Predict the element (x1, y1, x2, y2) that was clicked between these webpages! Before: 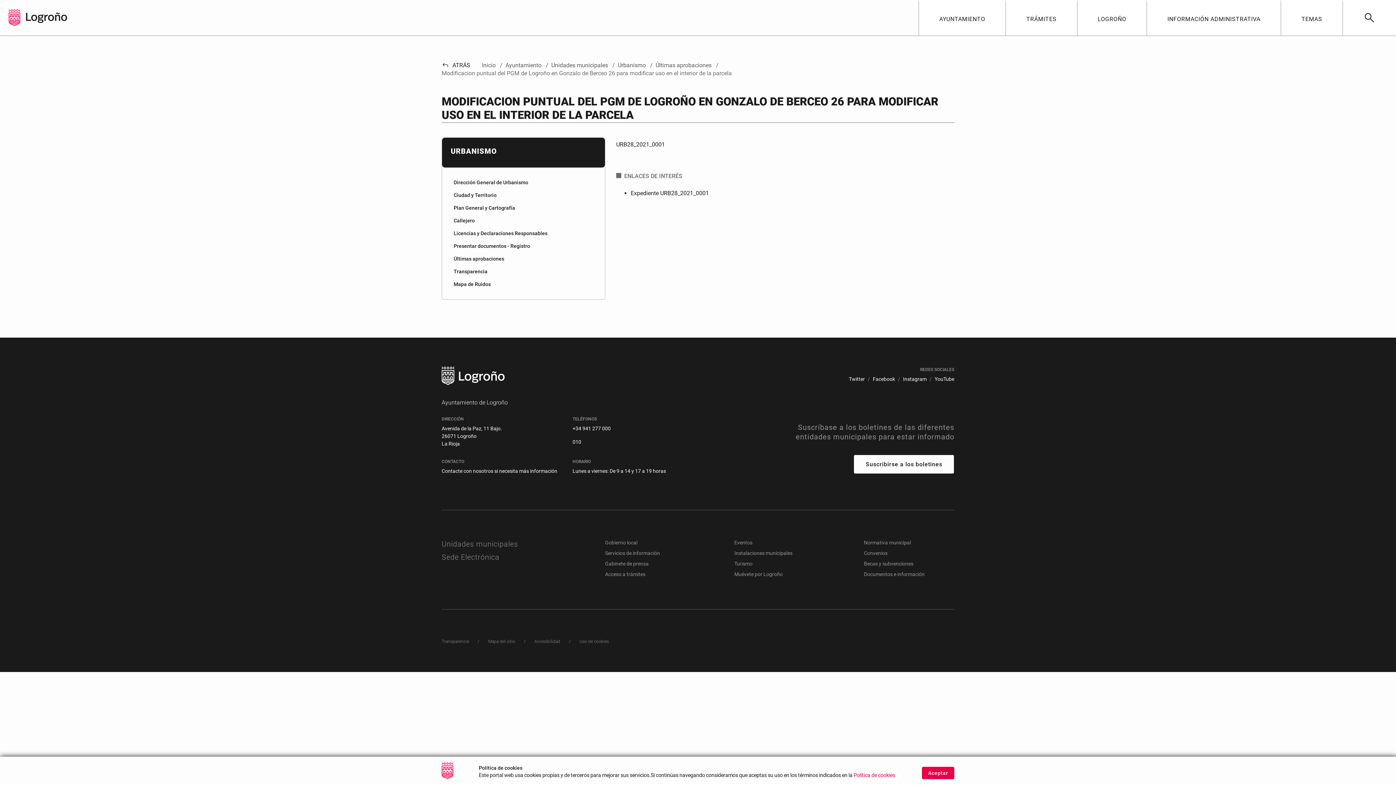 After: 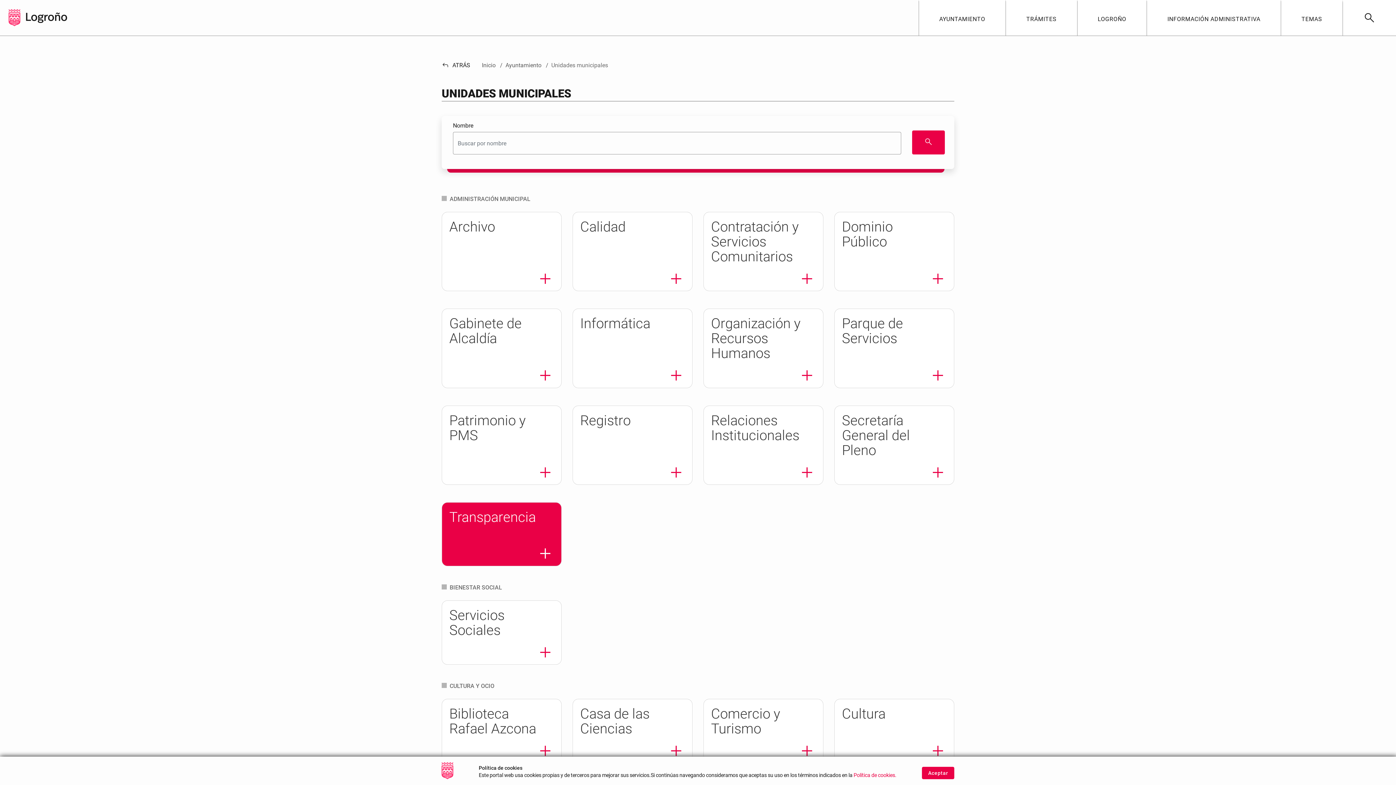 Action: bbox: (441, 540, 518, 548) label: Unidades municipales